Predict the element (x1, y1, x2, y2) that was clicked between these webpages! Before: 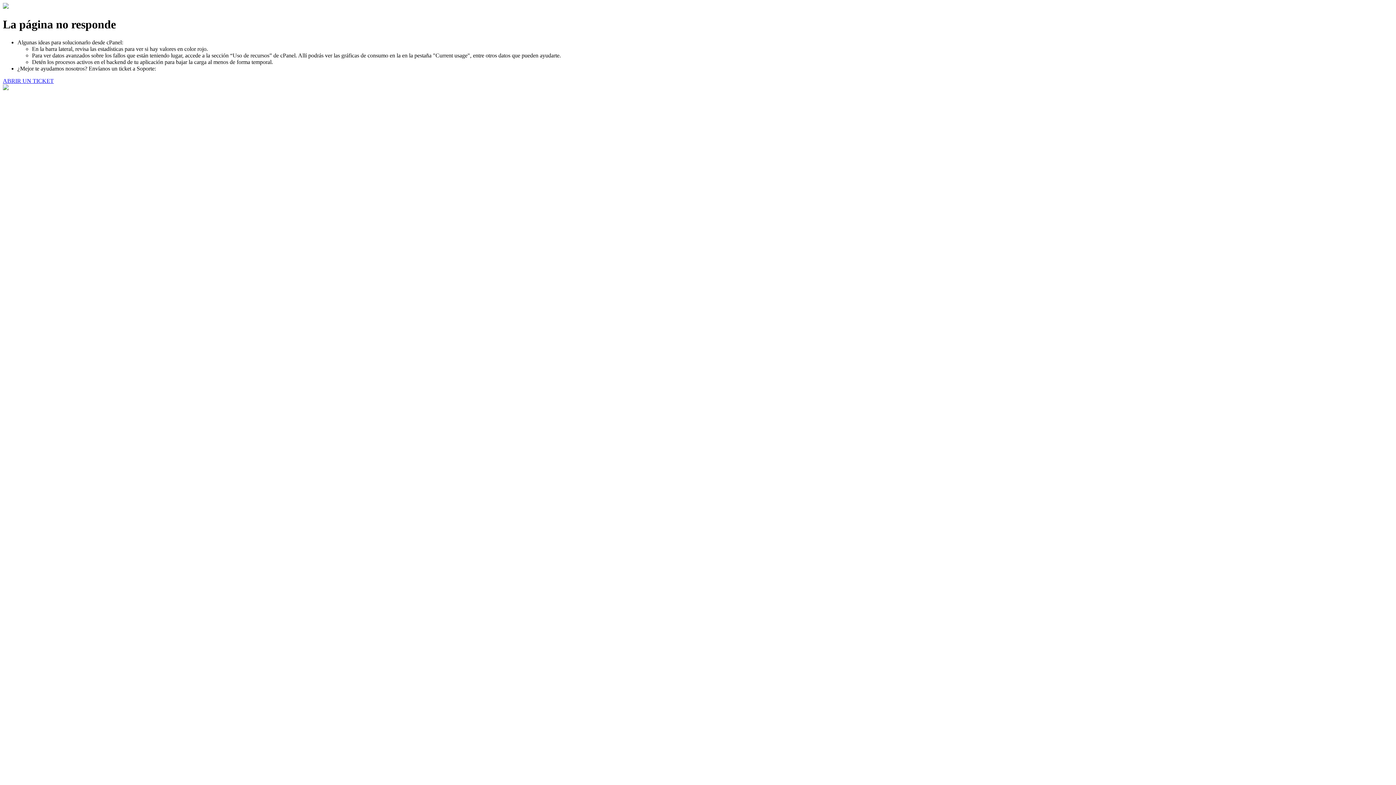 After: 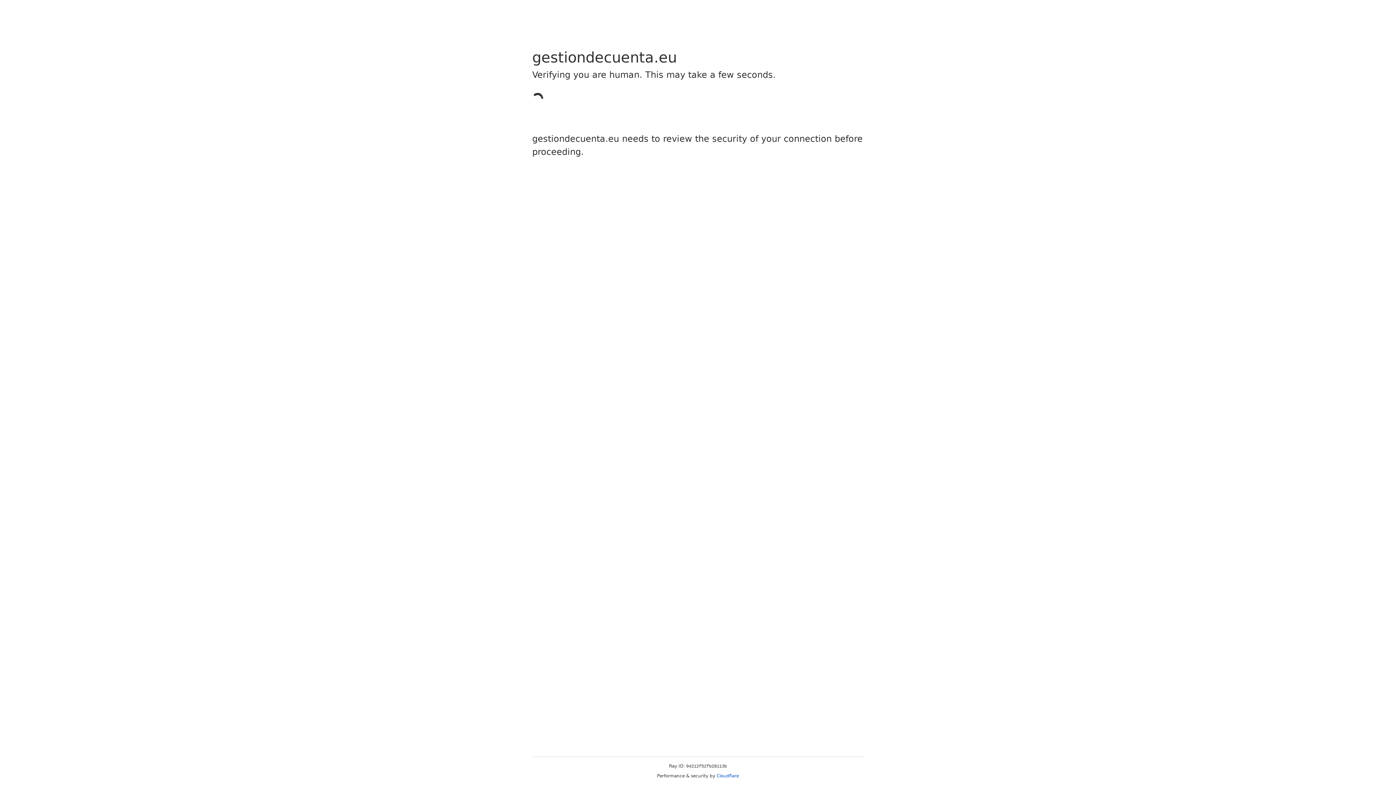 Action: label: ABRIR UN TICKET bbox: (2, 77, 53, 83)